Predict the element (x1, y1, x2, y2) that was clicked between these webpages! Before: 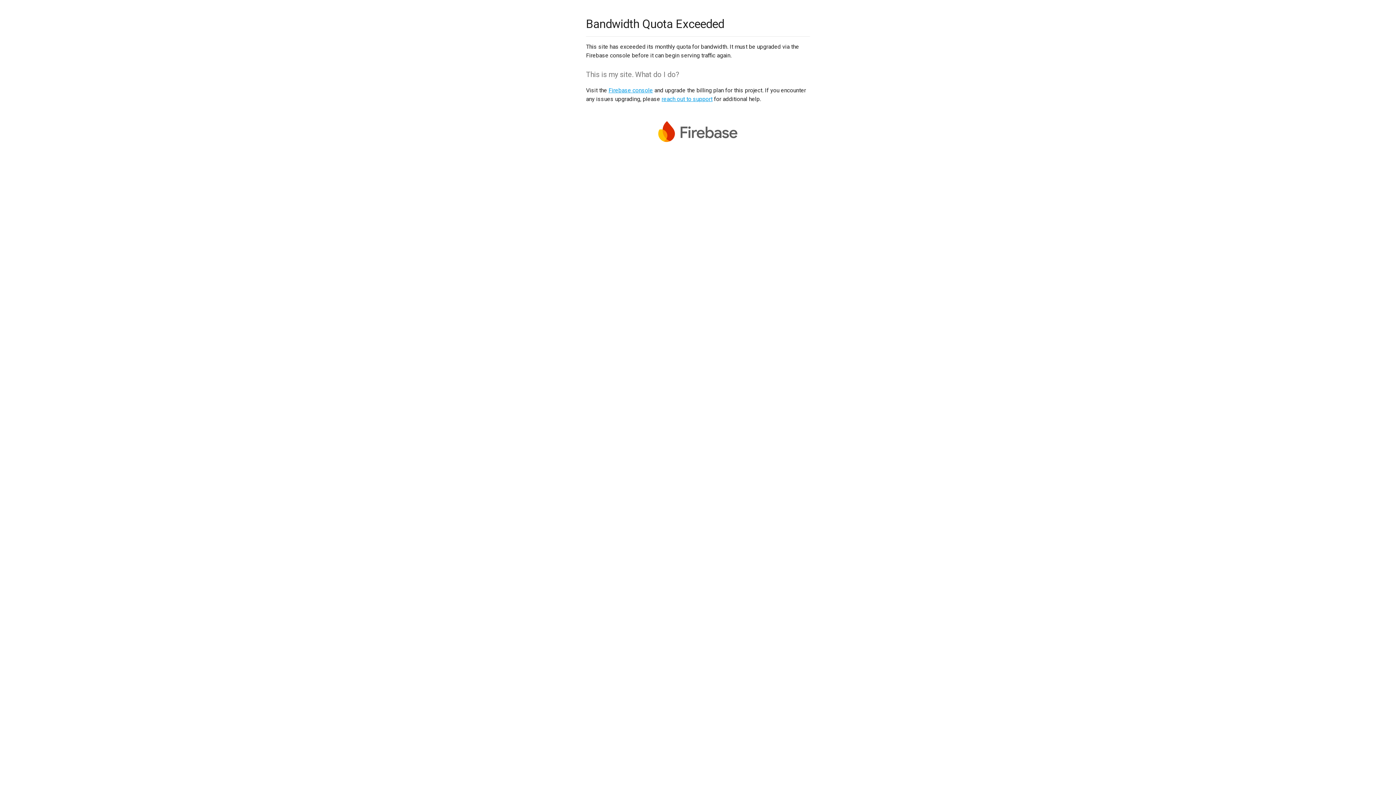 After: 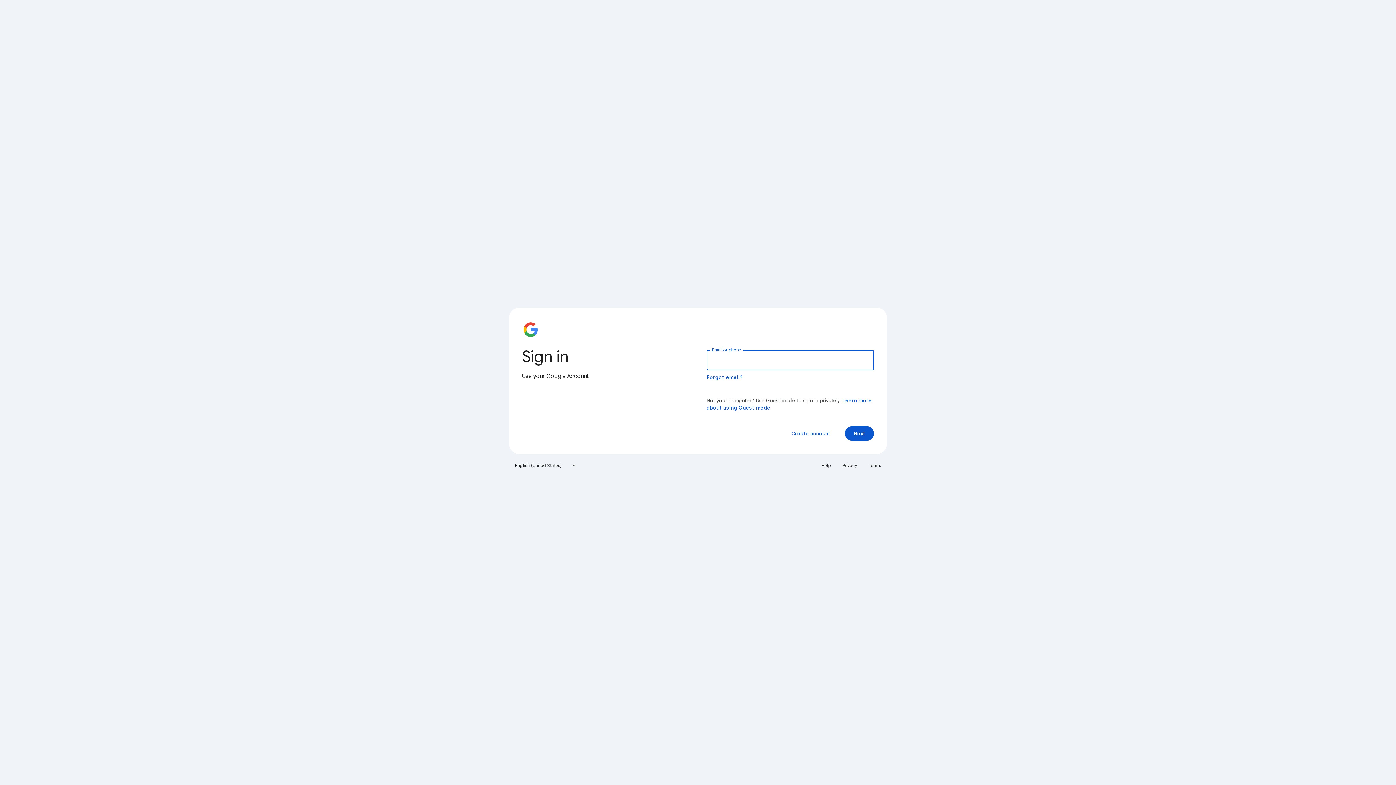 Action: bbox: (608, 86, 653, 93) label: Firebase console